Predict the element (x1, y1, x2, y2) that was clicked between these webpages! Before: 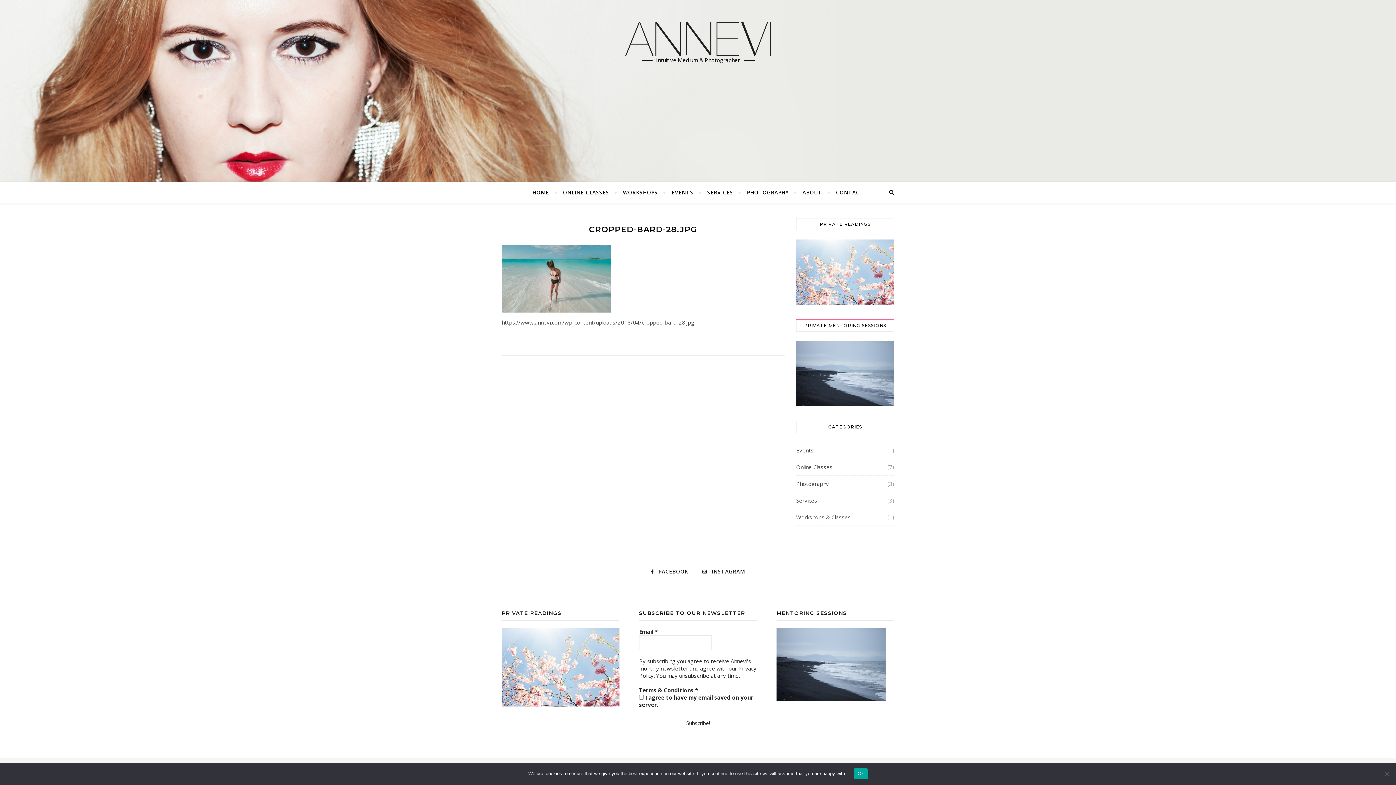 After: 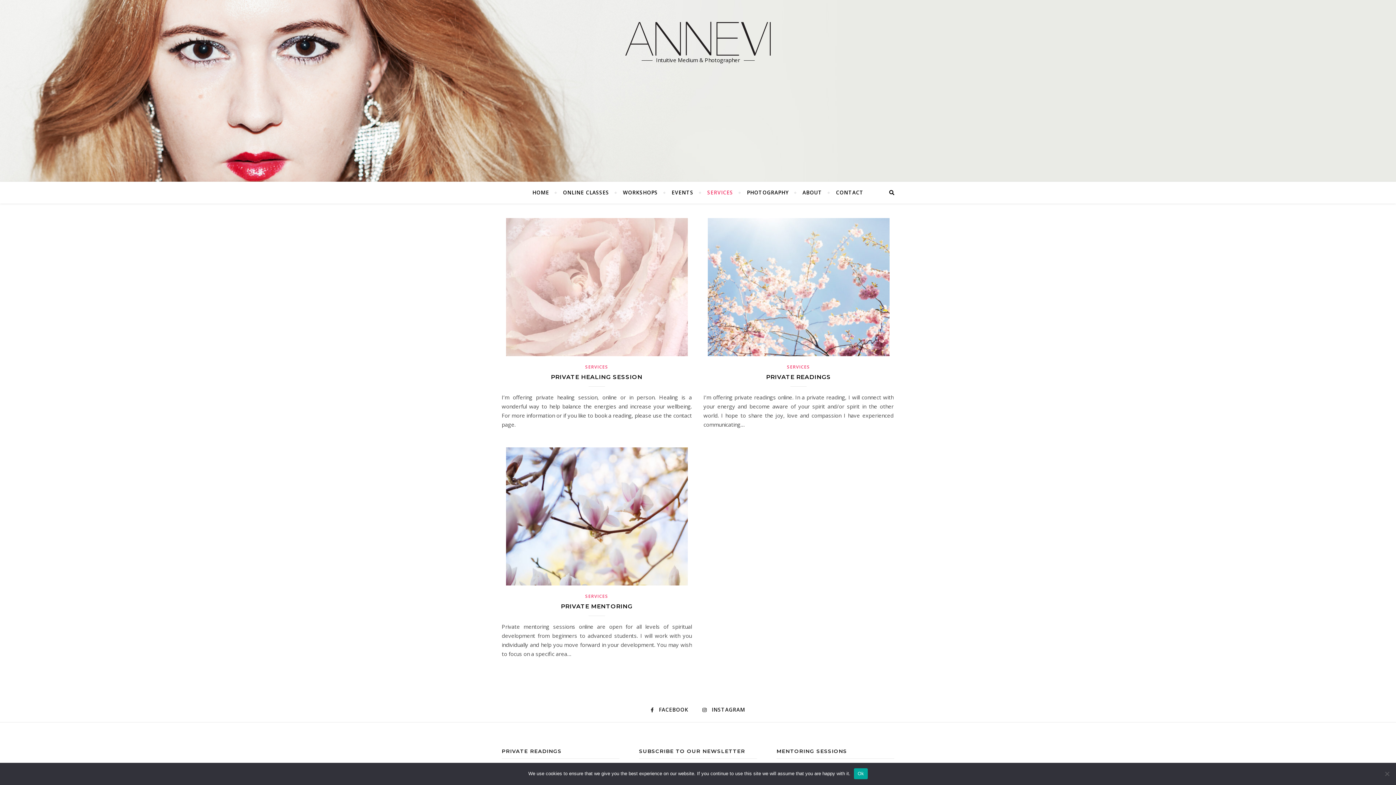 Action: bbox: (796, 495, 817, 506) label: Services